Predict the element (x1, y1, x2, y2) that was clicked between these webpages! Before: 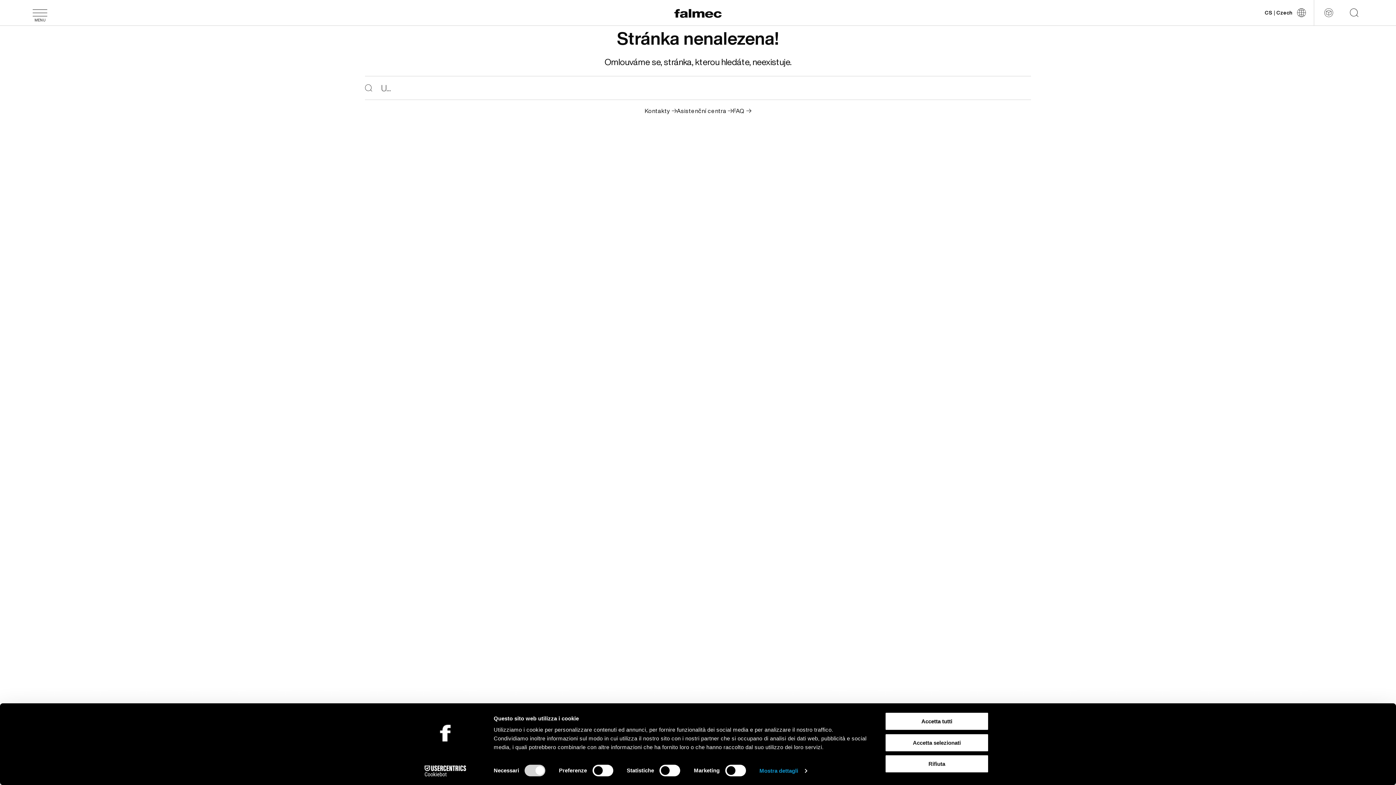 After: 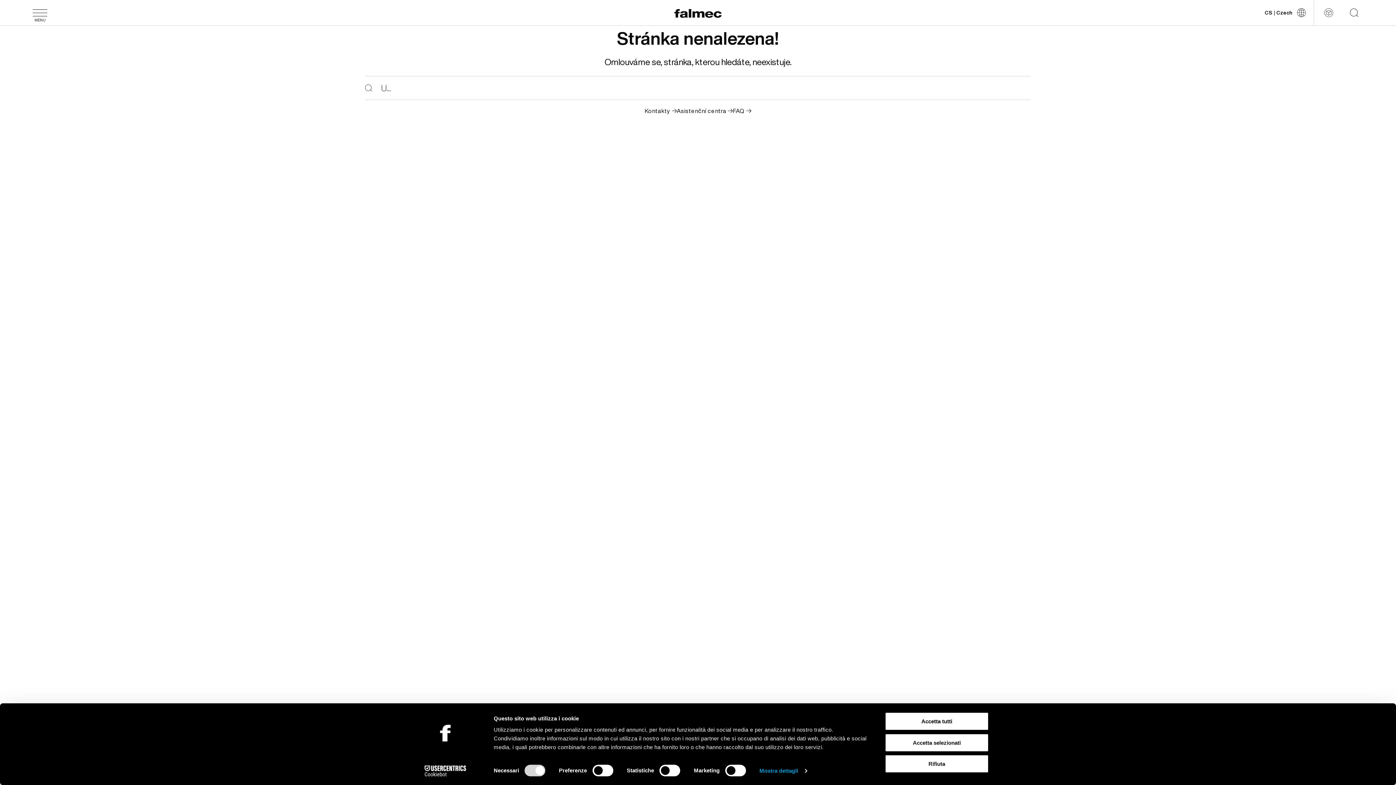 Action: bbox: (413, 765, 477, 776) label: Cookiebot - opens in a new window